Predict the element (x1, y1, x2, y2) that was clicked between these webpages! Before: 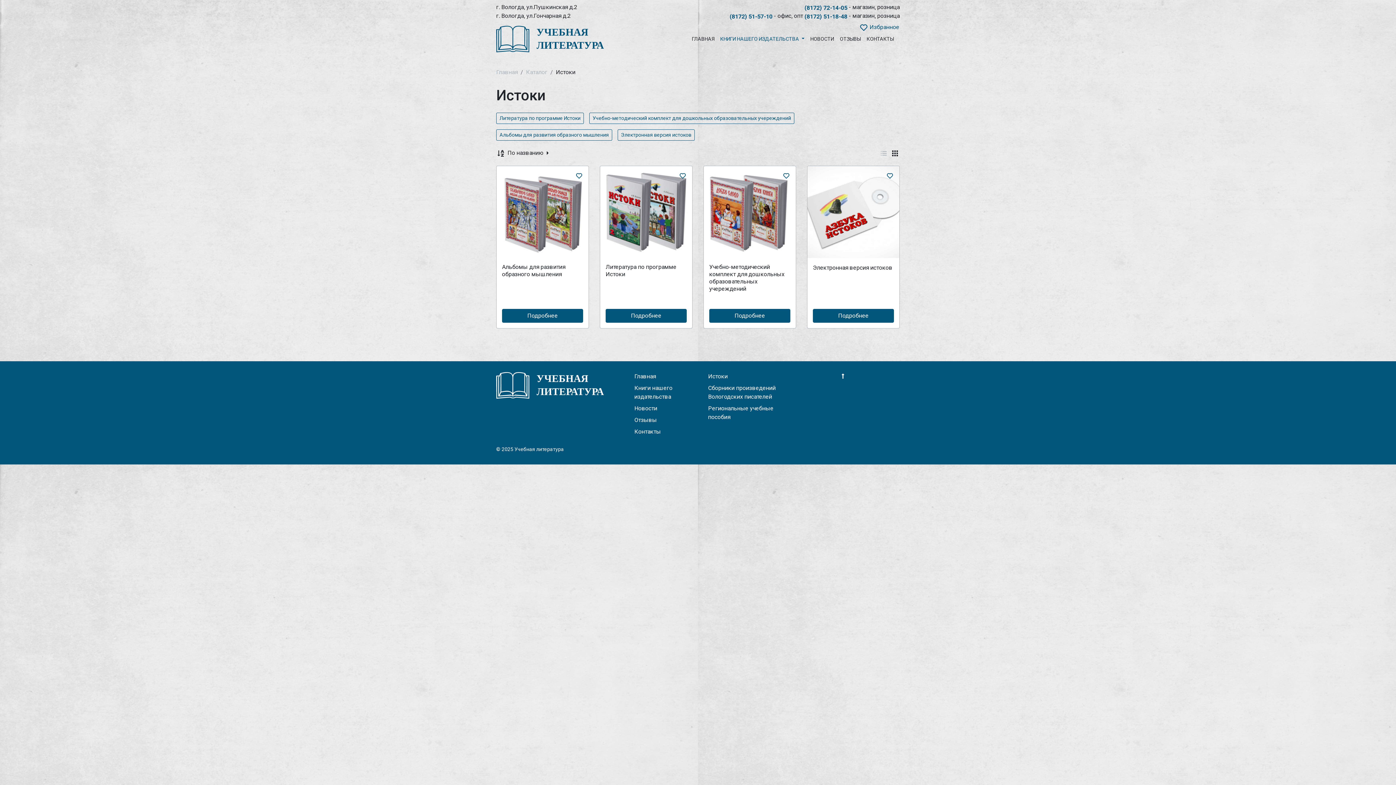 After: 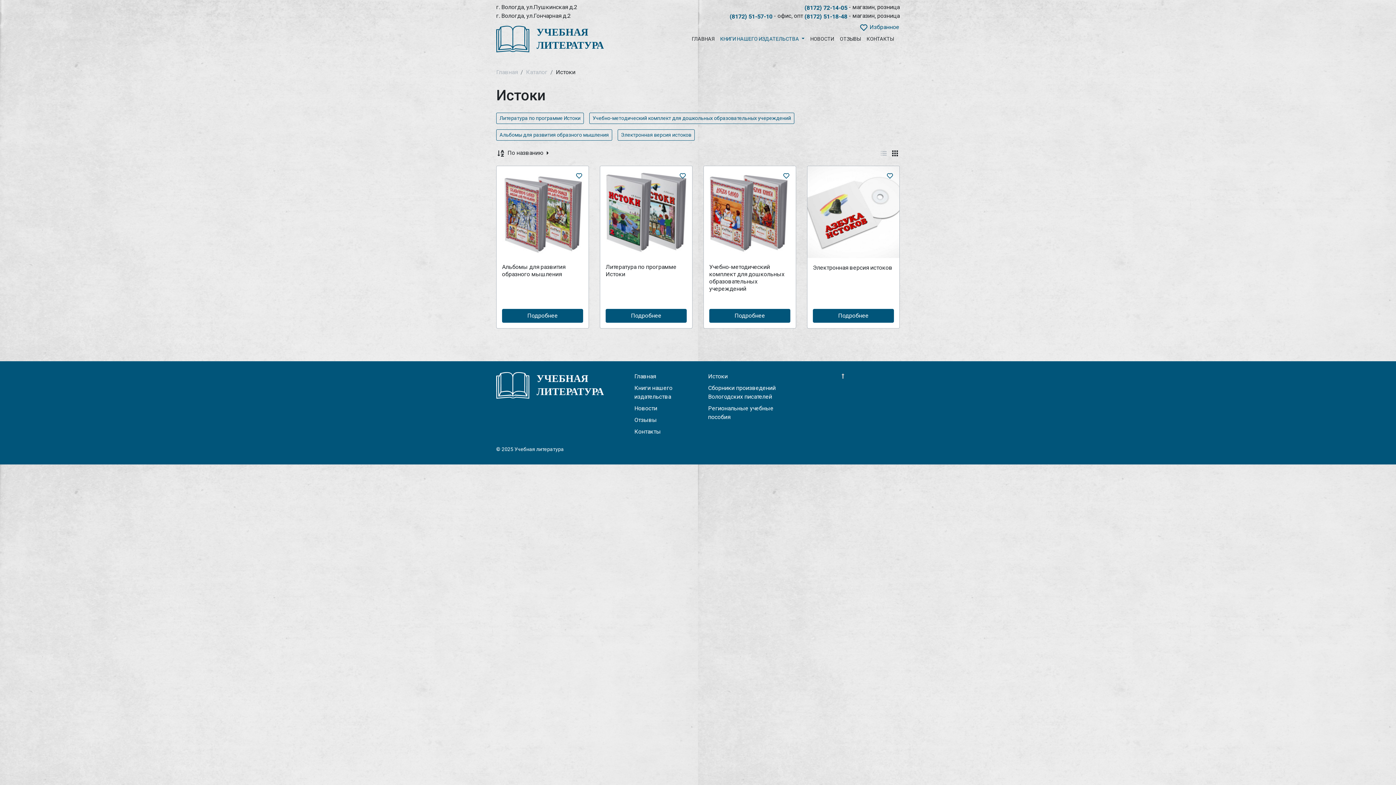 Action: bbox: (841, 373, 844, 379)